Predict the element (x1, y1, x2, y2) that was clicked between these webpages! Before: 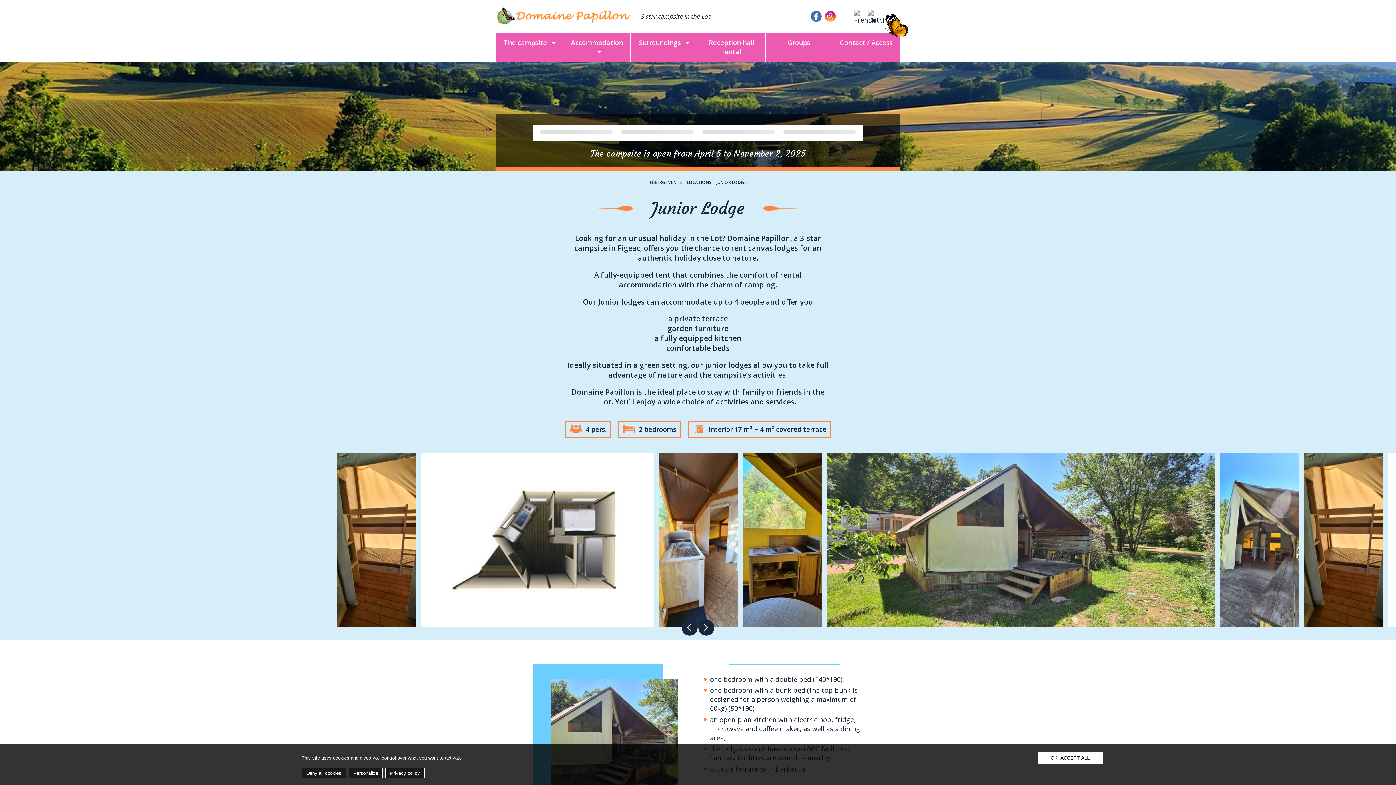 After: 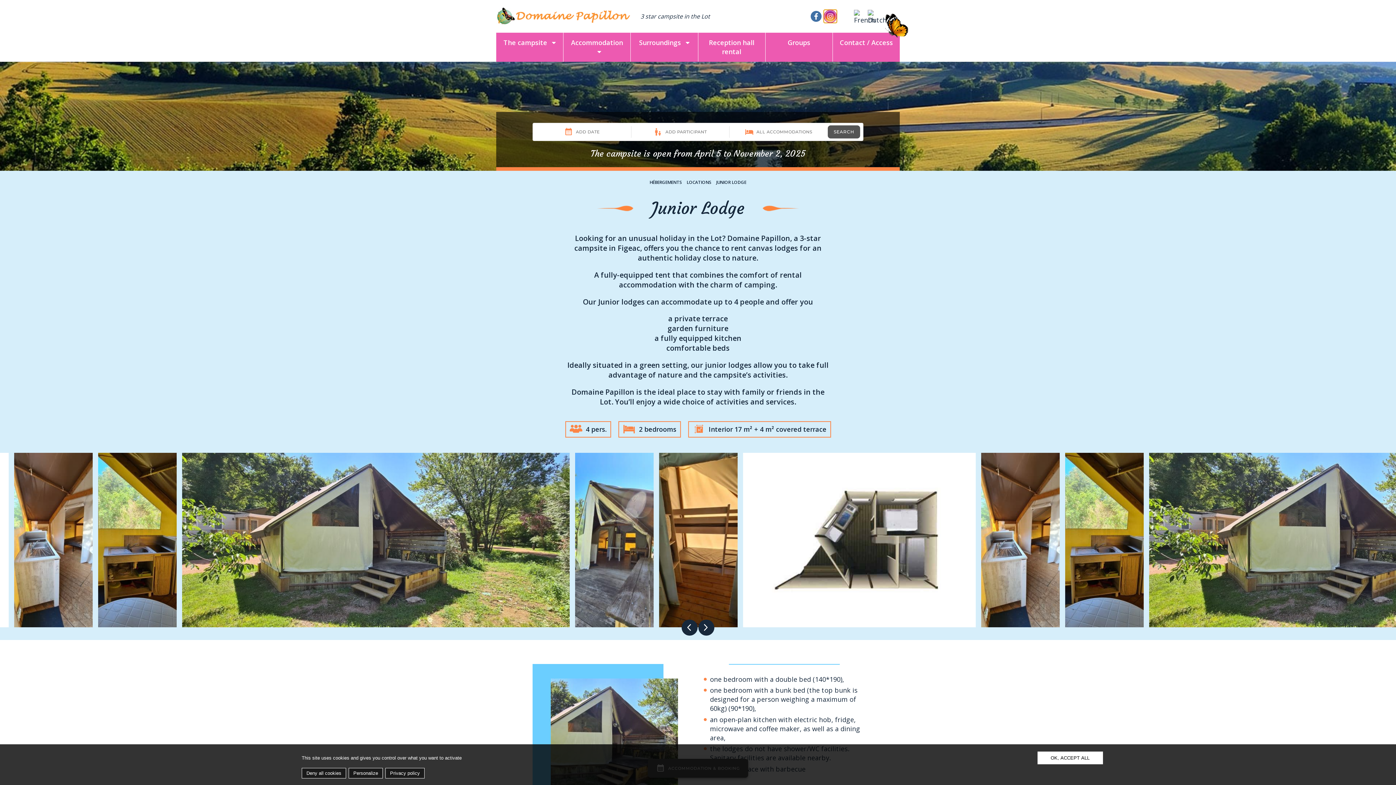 Action: bbox: (825, 10, 836, 21) label: Instagram